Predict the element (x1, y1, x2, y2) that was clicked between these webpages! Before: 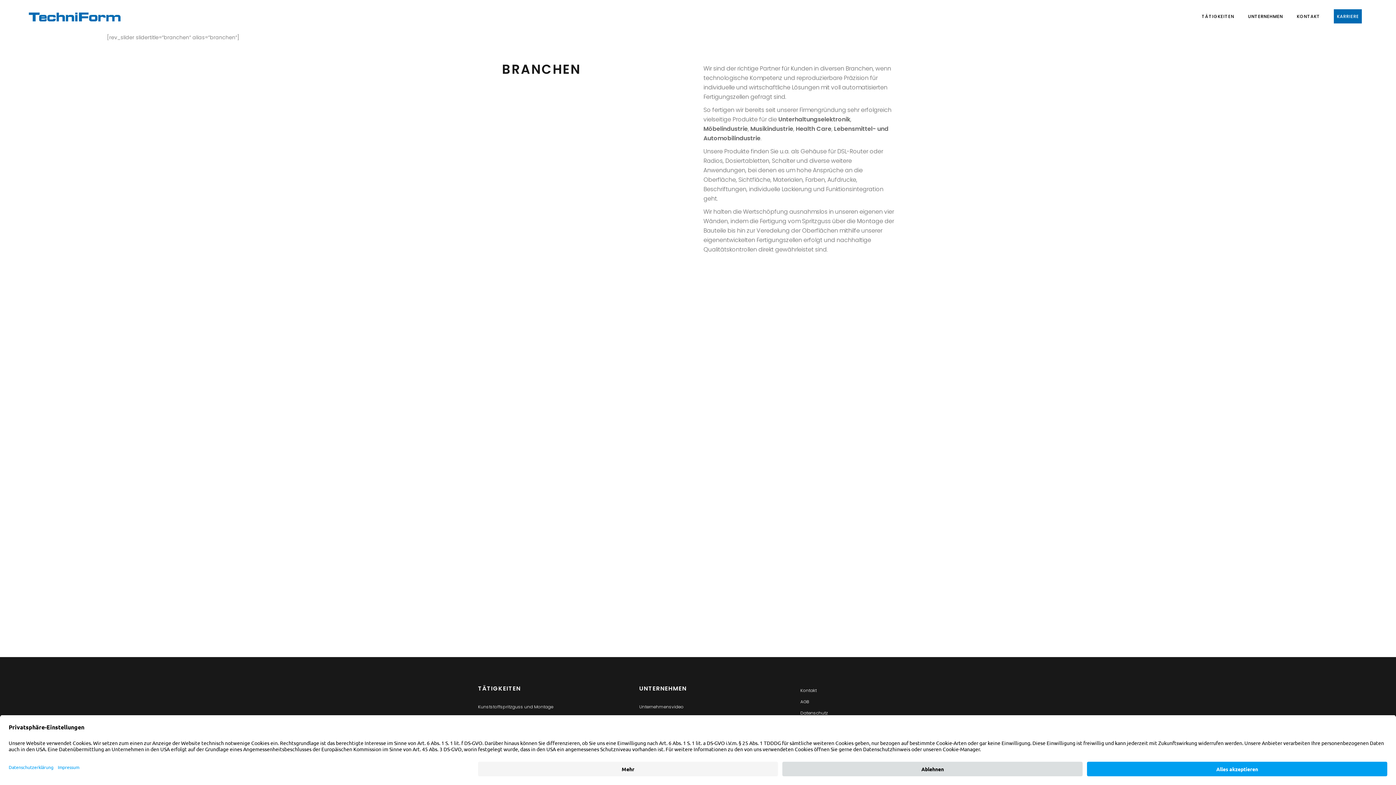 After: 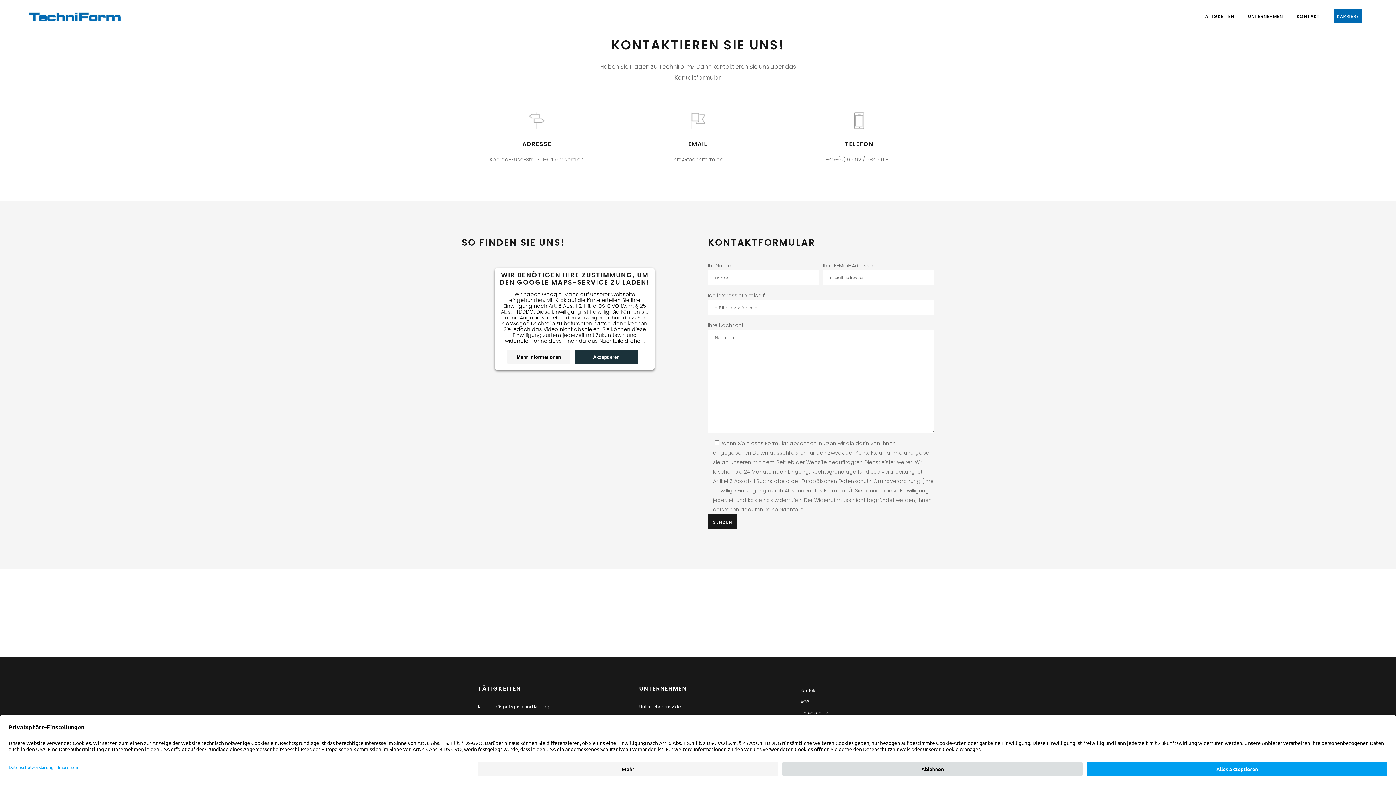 Action: label: Kontakt bbox: (800, 687, 816, 693)